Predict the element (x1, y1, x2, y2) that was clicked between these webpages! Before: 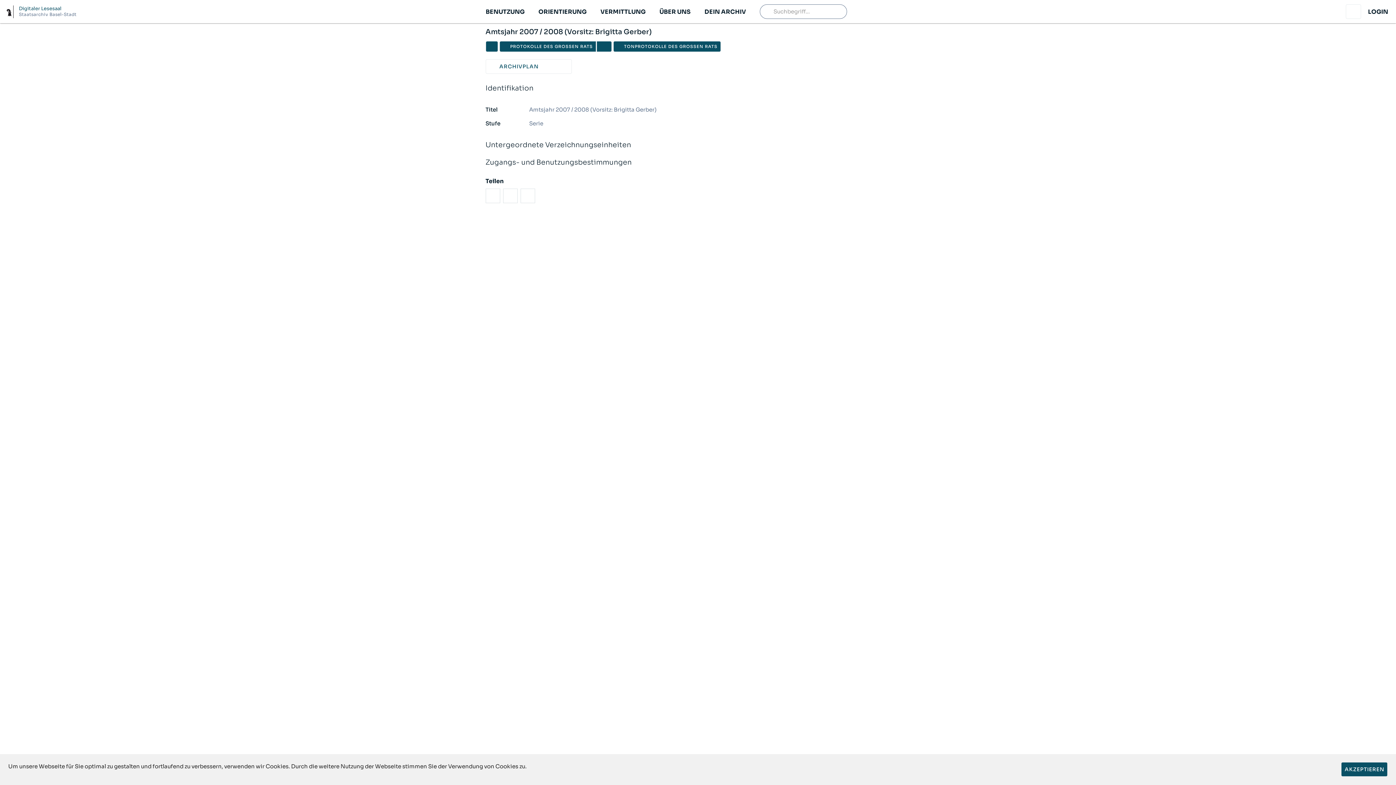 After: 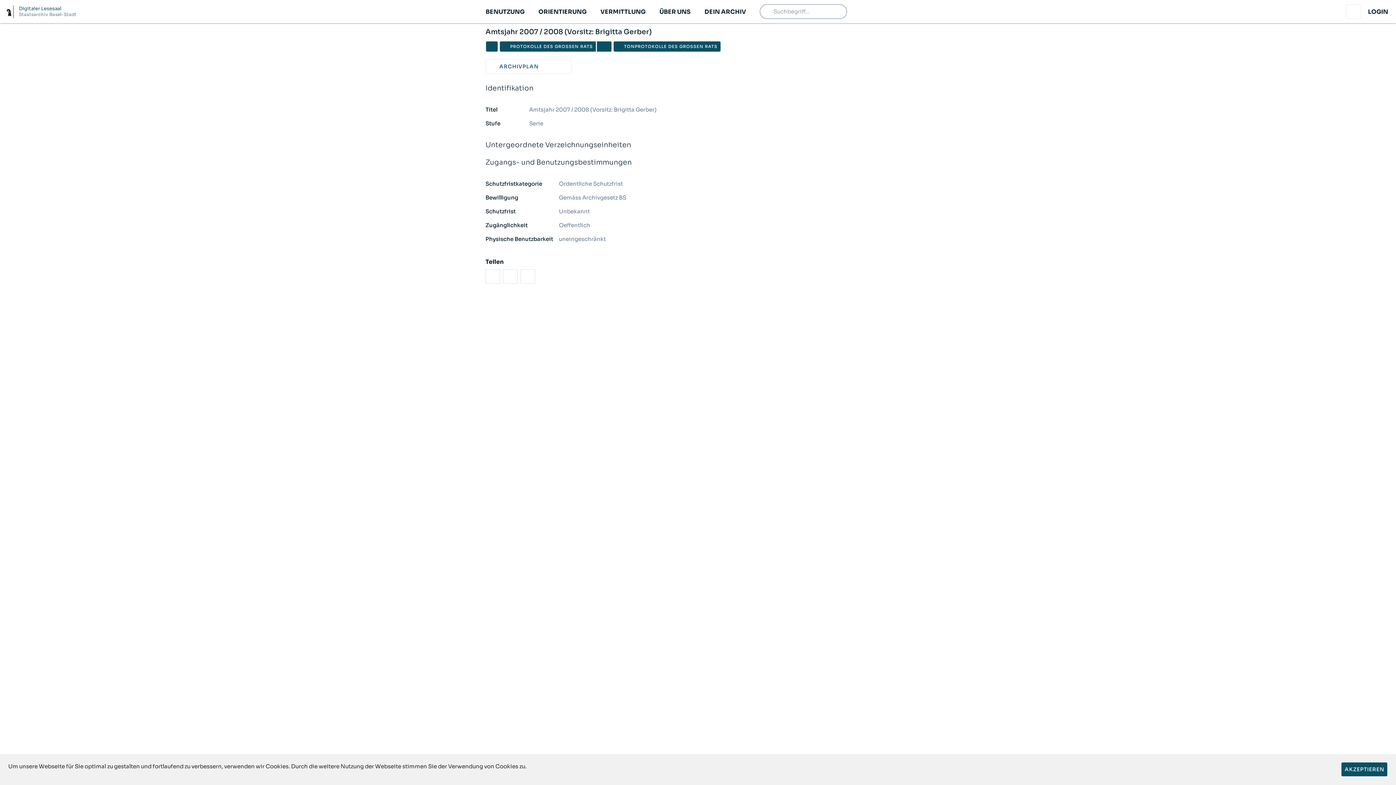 Action: label: Zugangs- und Benutzungsbestimmungen bbox: (485, 136, 910, 153)